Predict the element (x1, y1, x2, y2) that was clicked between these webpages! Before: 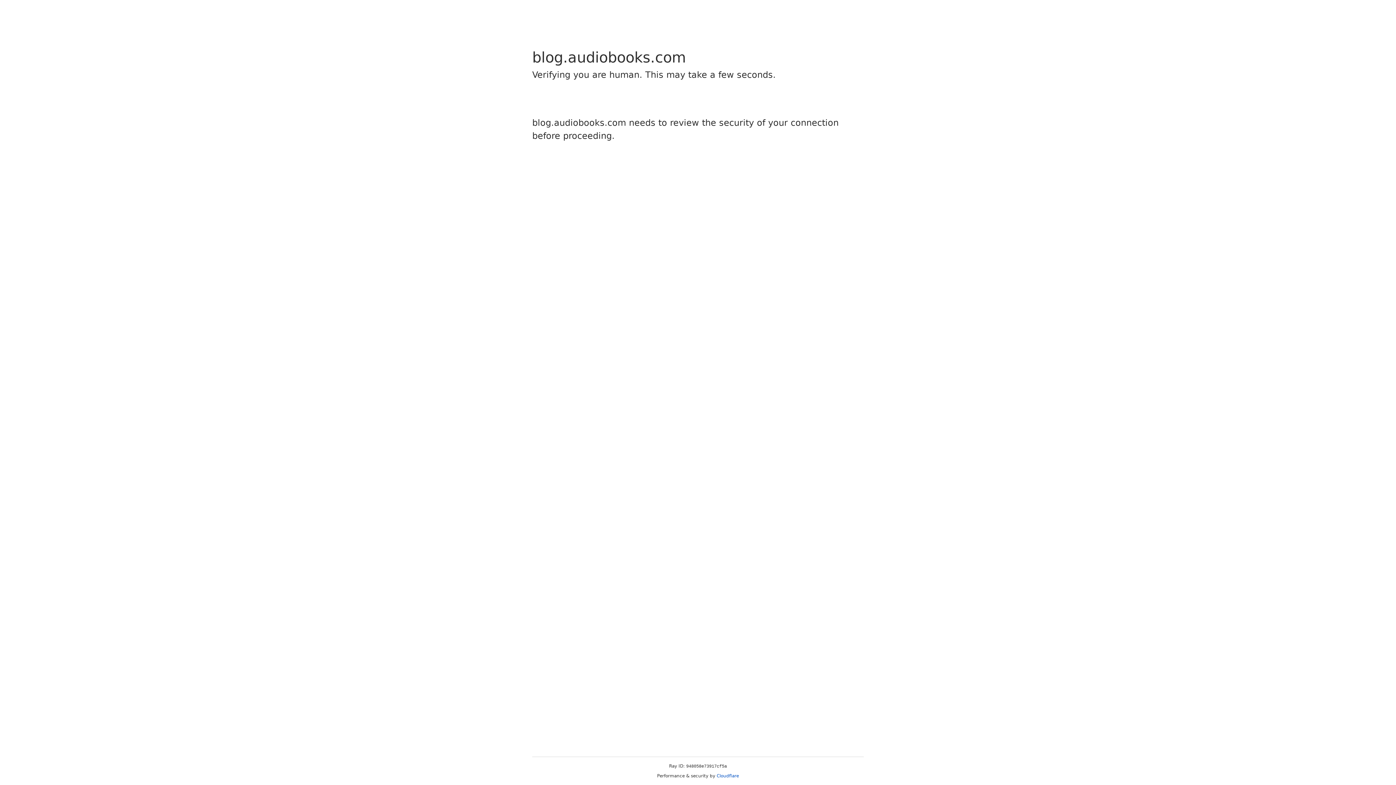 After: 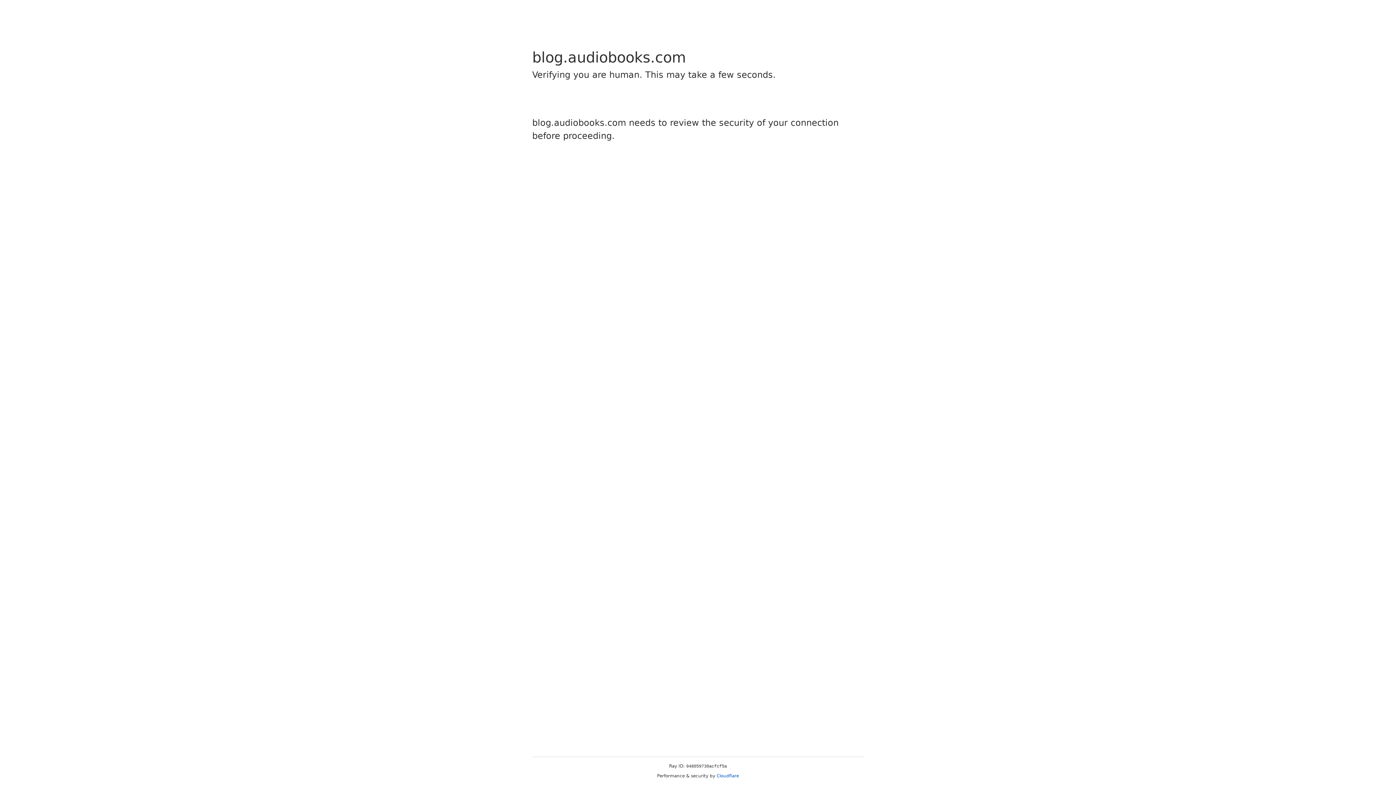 Action: bbox: (716, 773, 739, 778) label: Cloudflare